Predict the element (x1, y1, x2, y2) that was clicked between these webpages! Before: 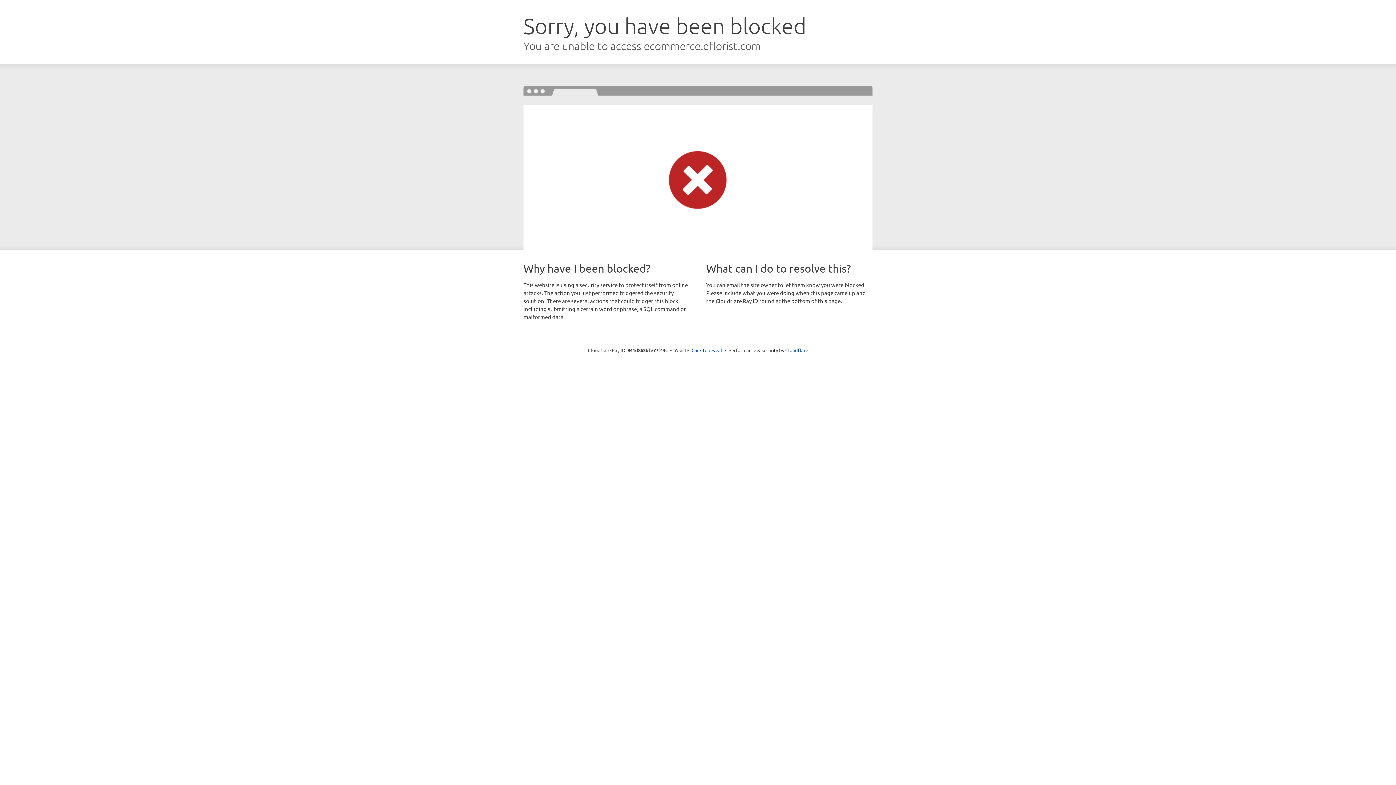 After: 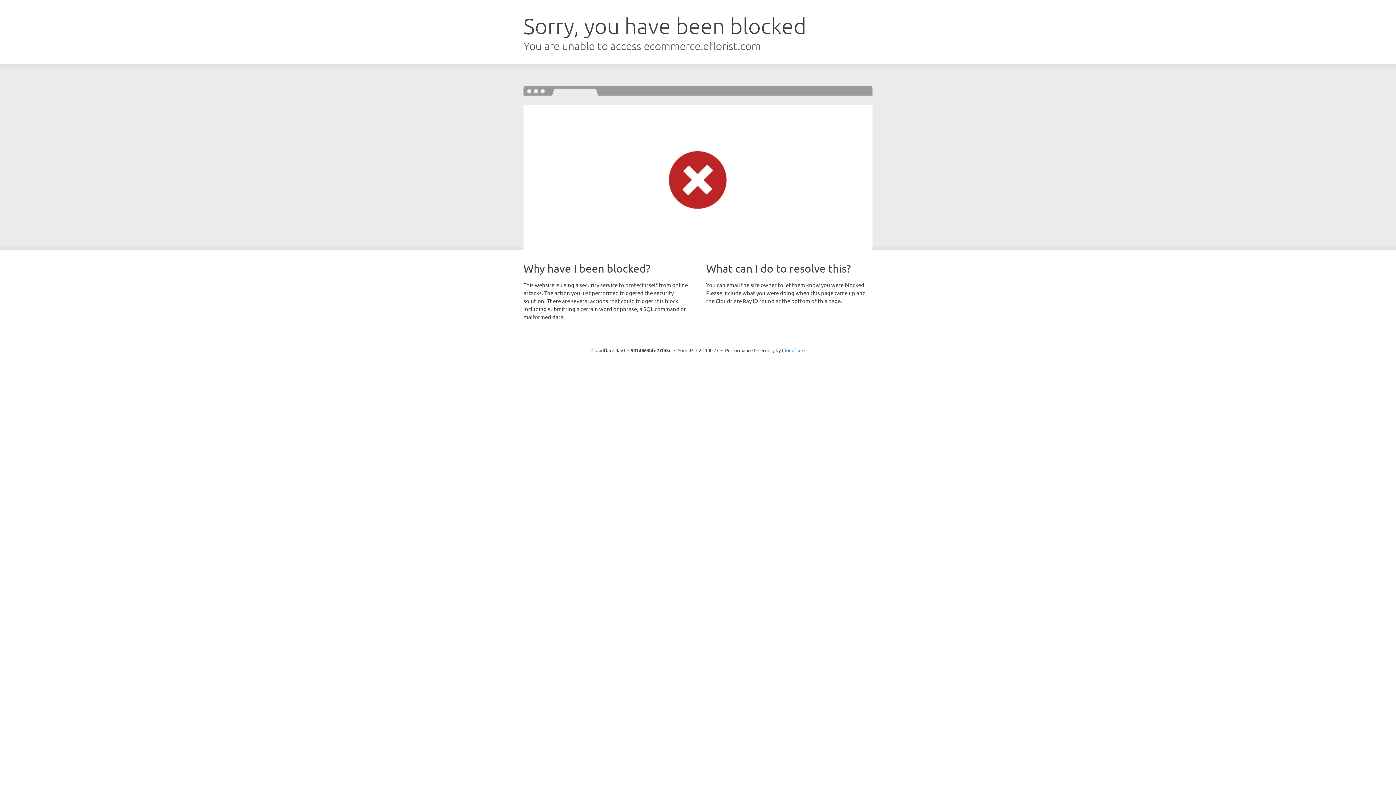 Action: label: Click to reveal bbox: (691, 346, 722, 353)